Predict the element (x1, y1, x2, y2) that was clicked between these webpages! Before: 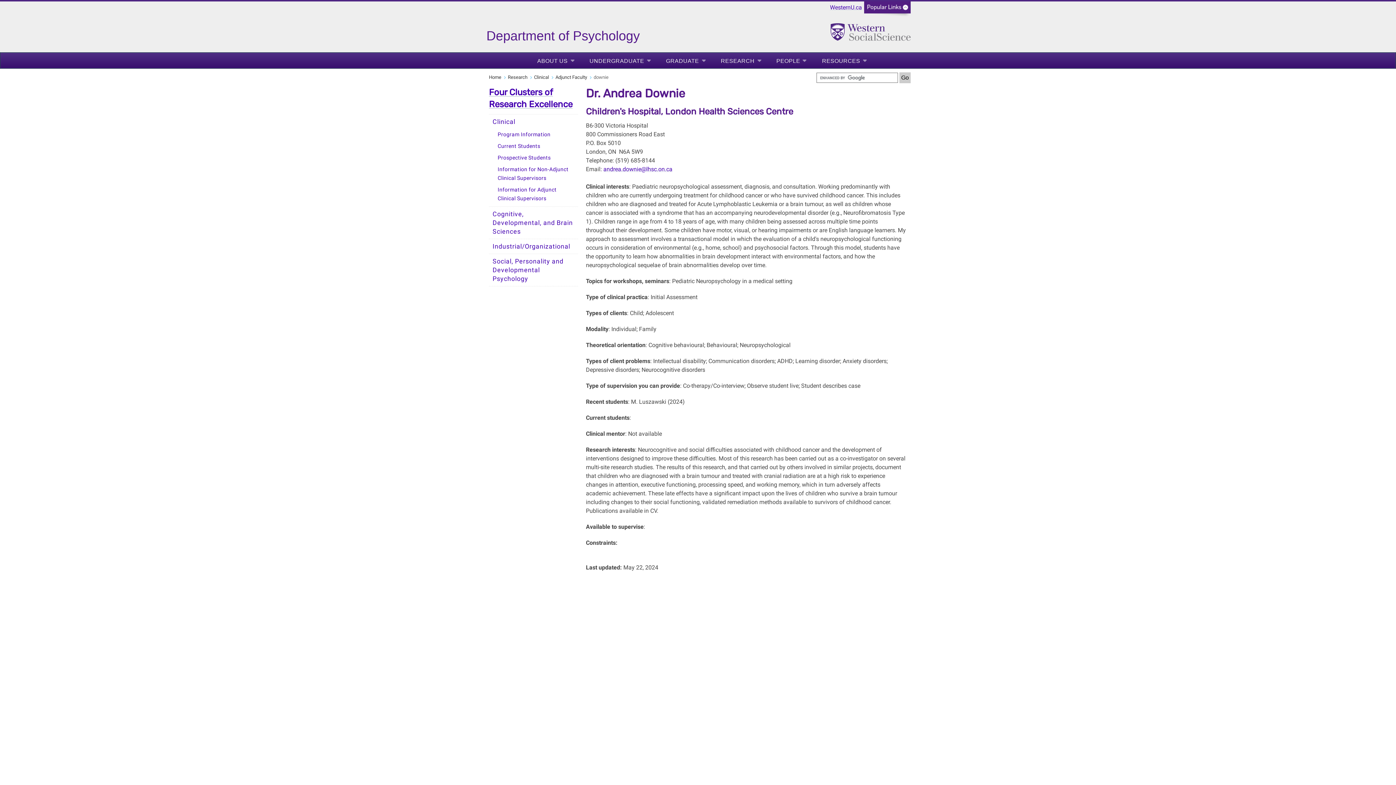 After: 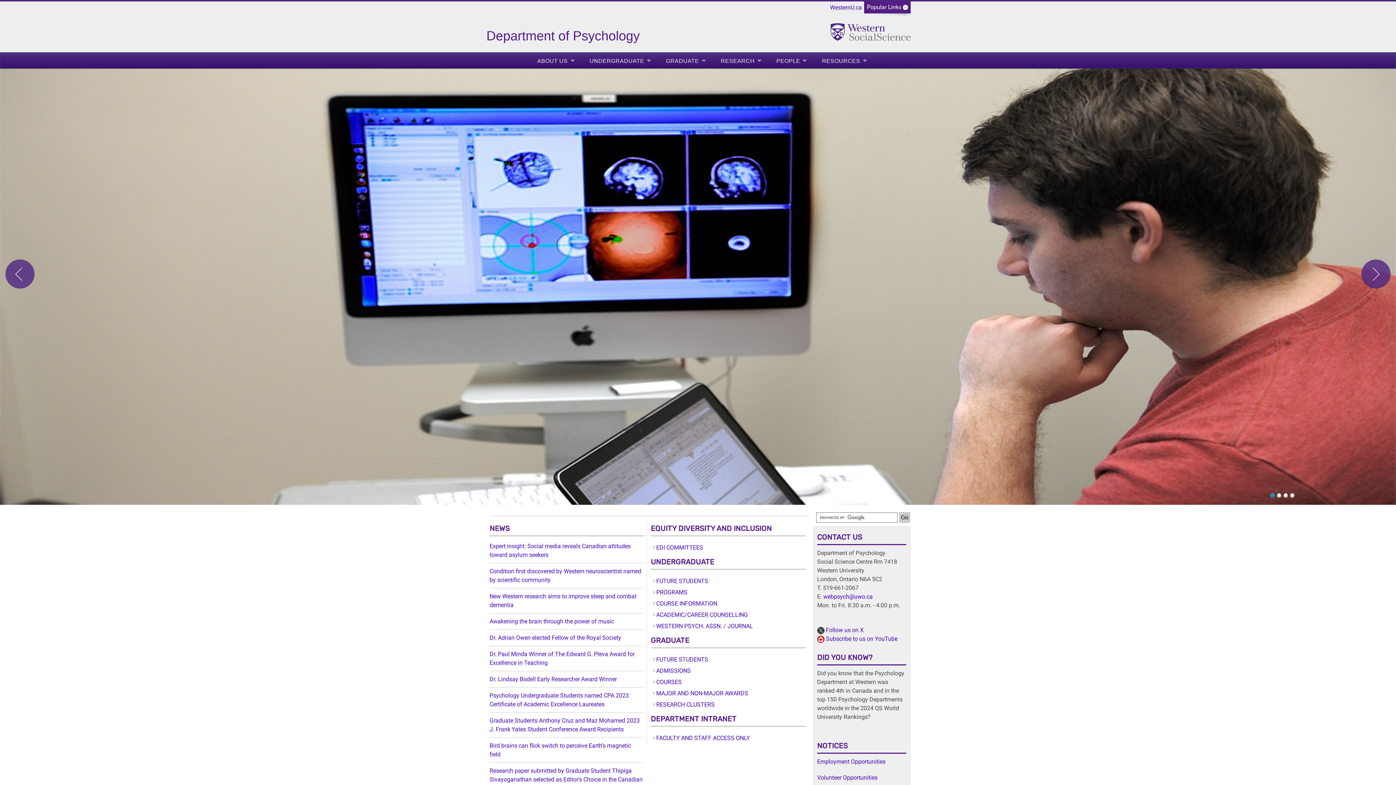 Action: label: Home bbox: (489, 74, 501, 80)